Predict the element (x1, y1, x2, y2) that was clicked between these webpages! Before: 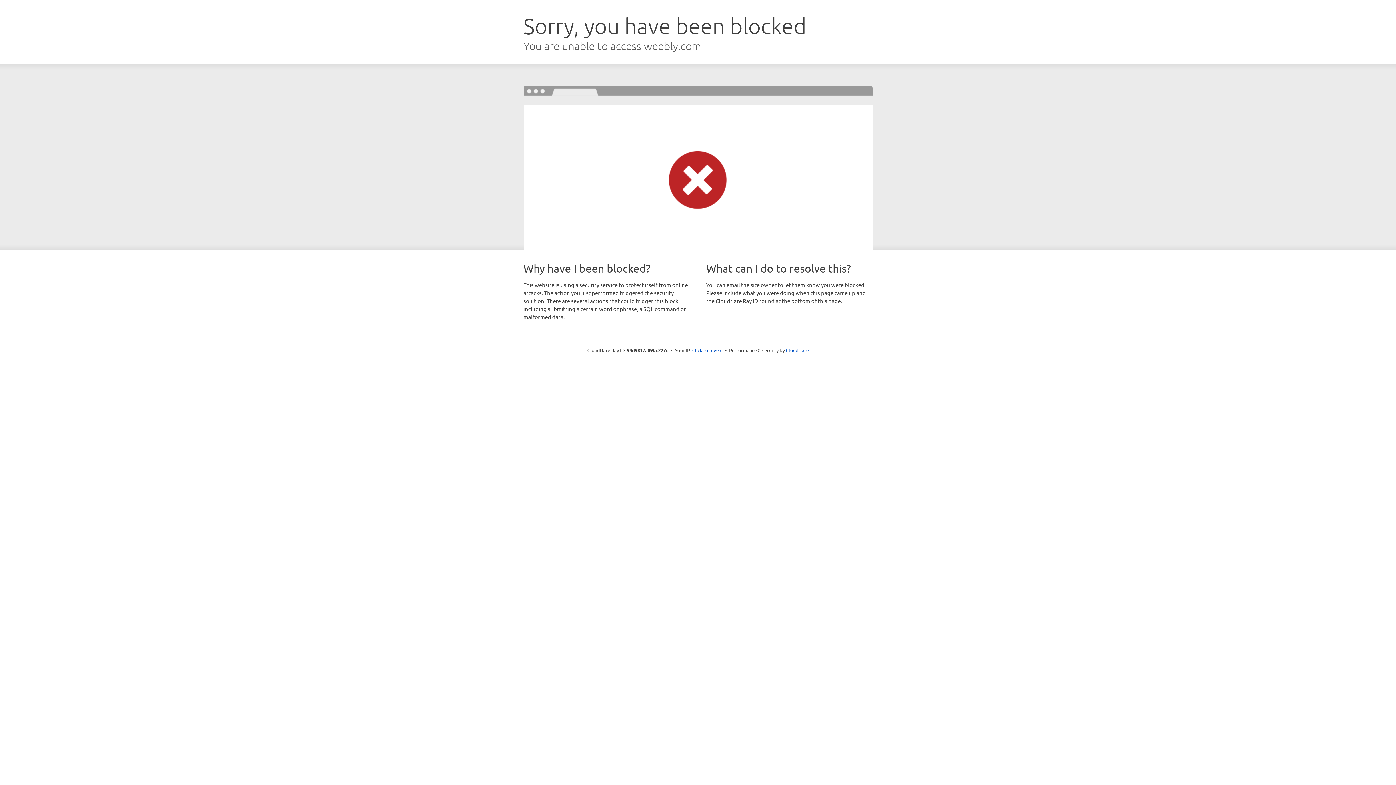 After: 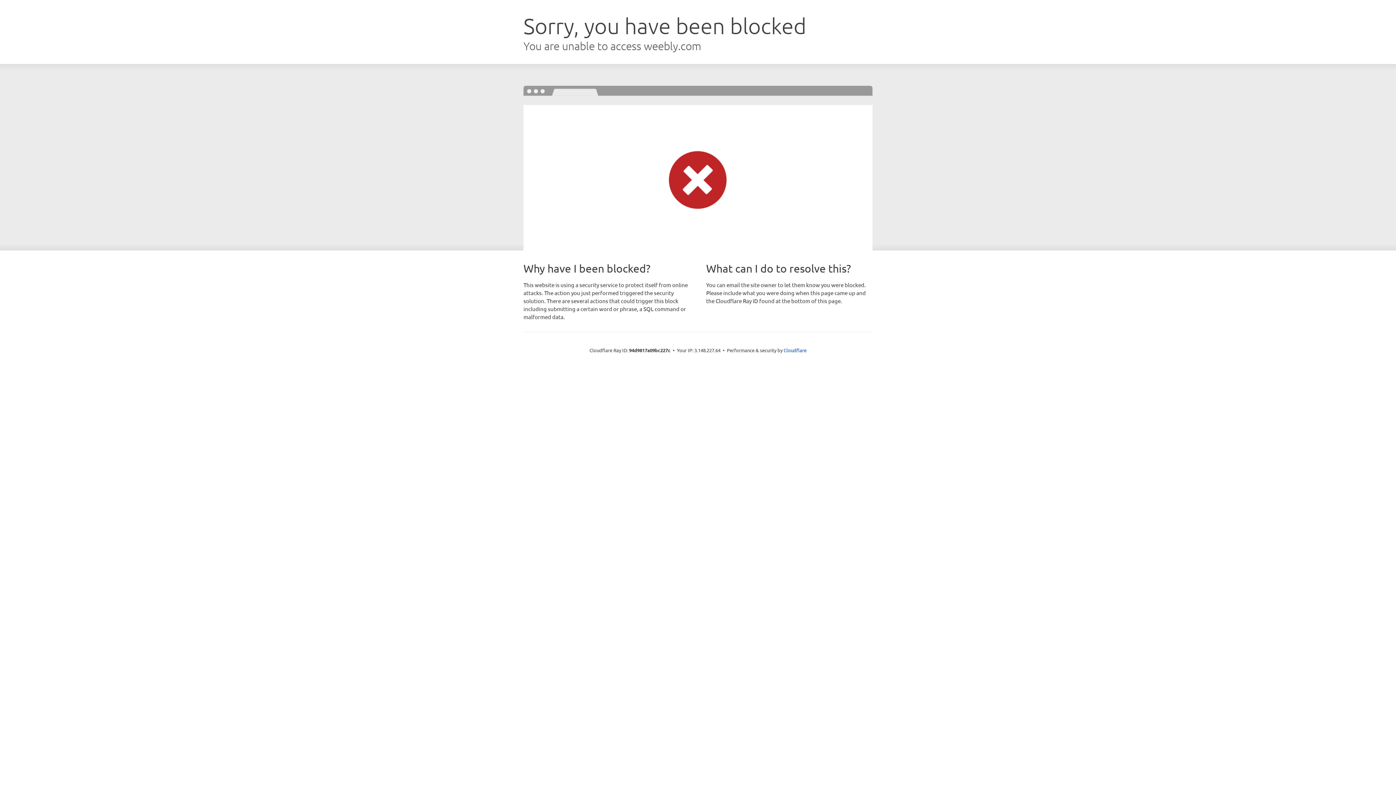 Action: bbox: (692, 346, 722, 353) label: Click to reveal